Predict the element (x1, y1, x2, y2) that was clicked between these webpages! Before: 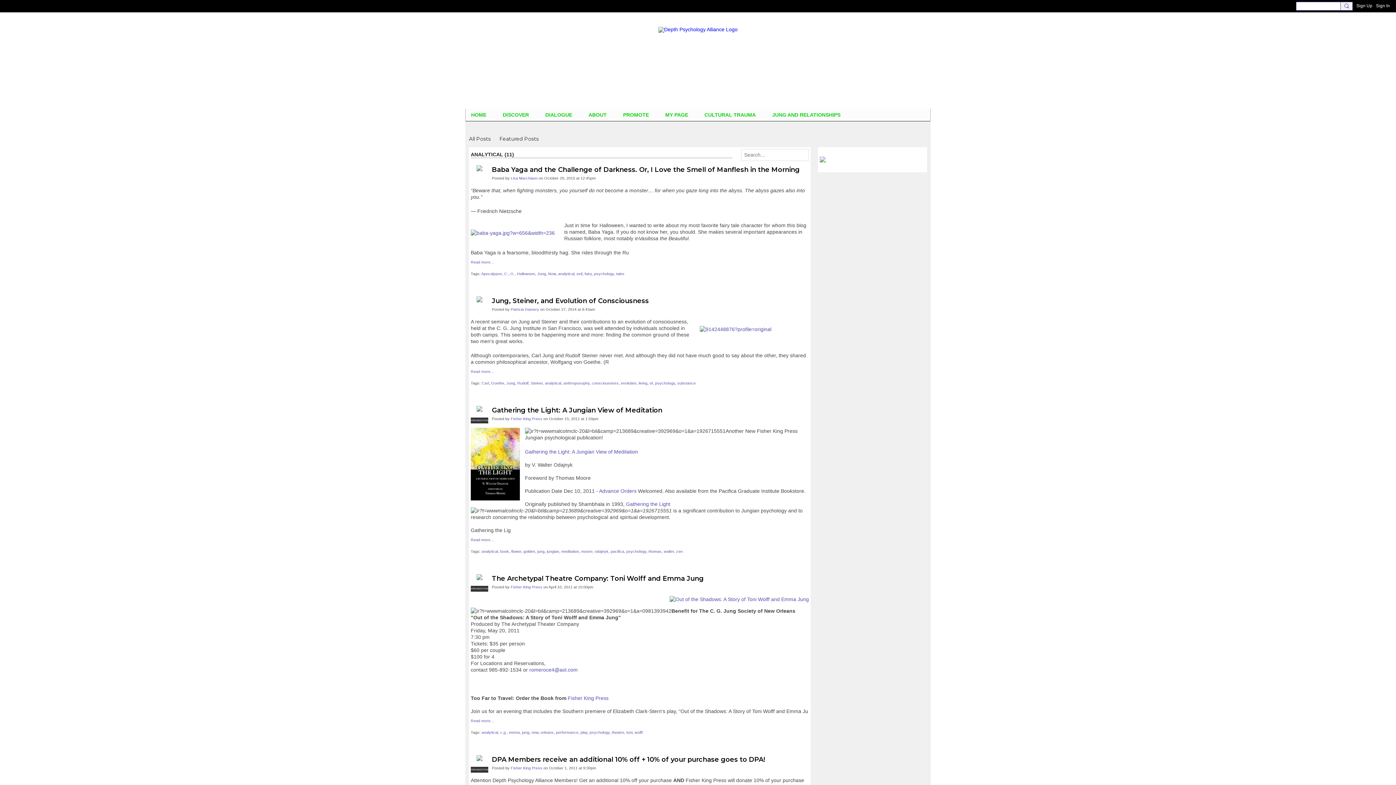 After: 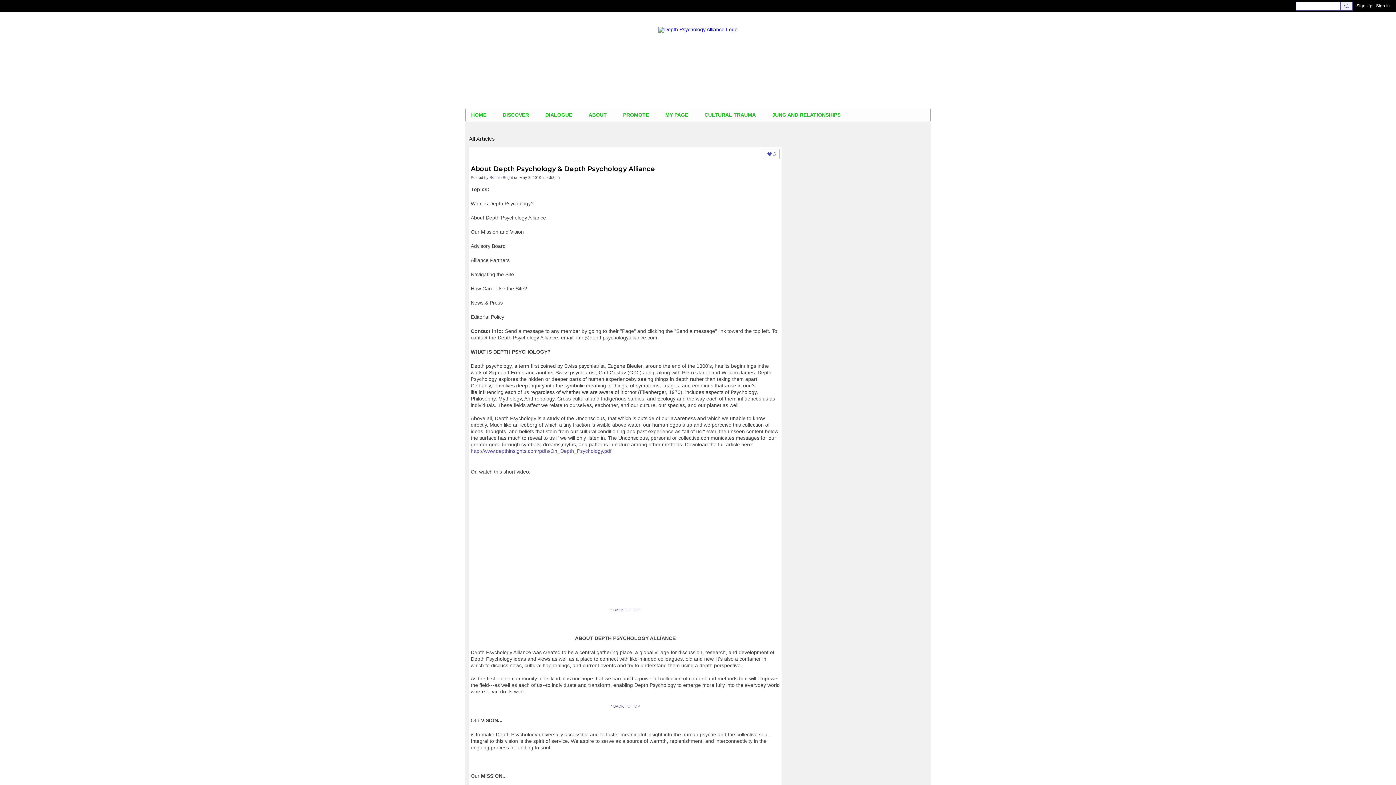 Action: label: ABOUT bbox: (583, 108, 612, 121)